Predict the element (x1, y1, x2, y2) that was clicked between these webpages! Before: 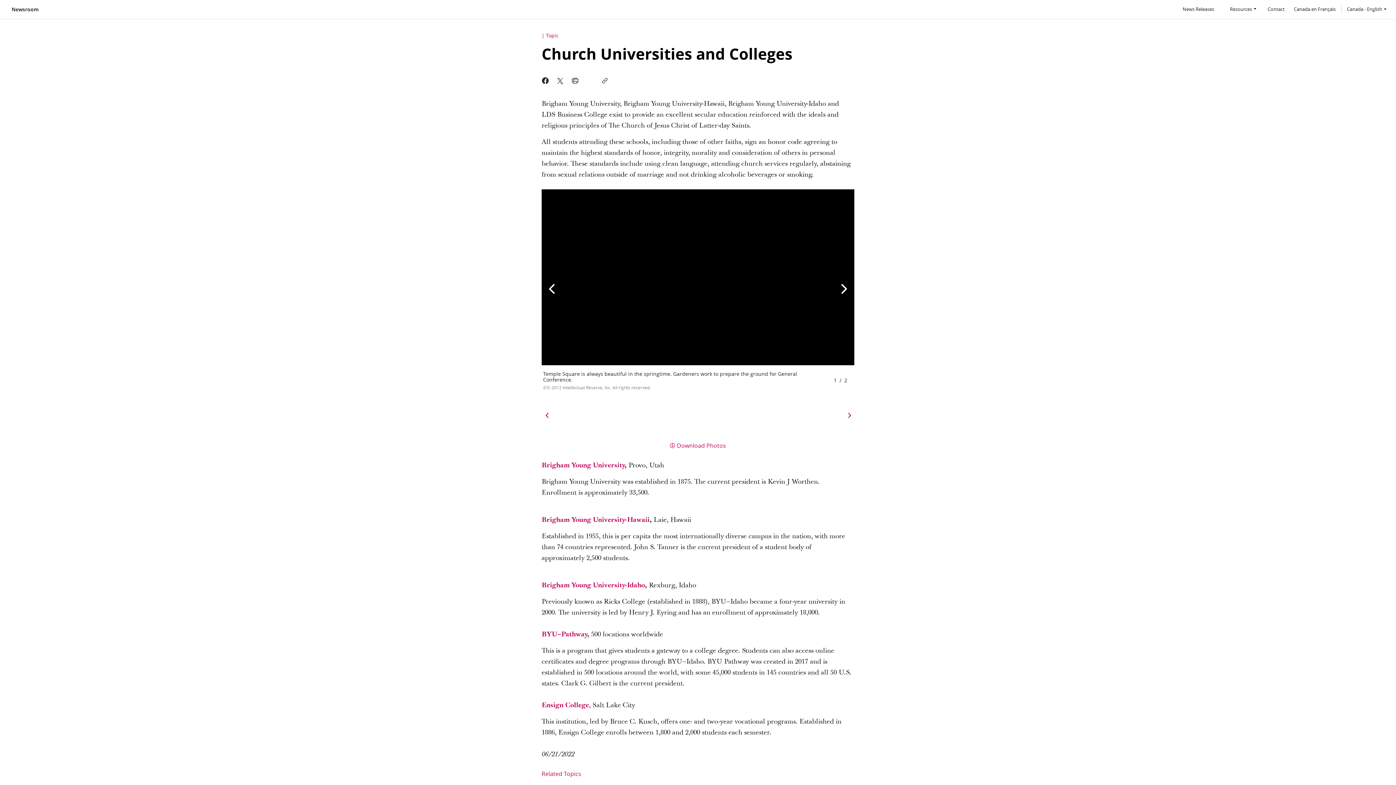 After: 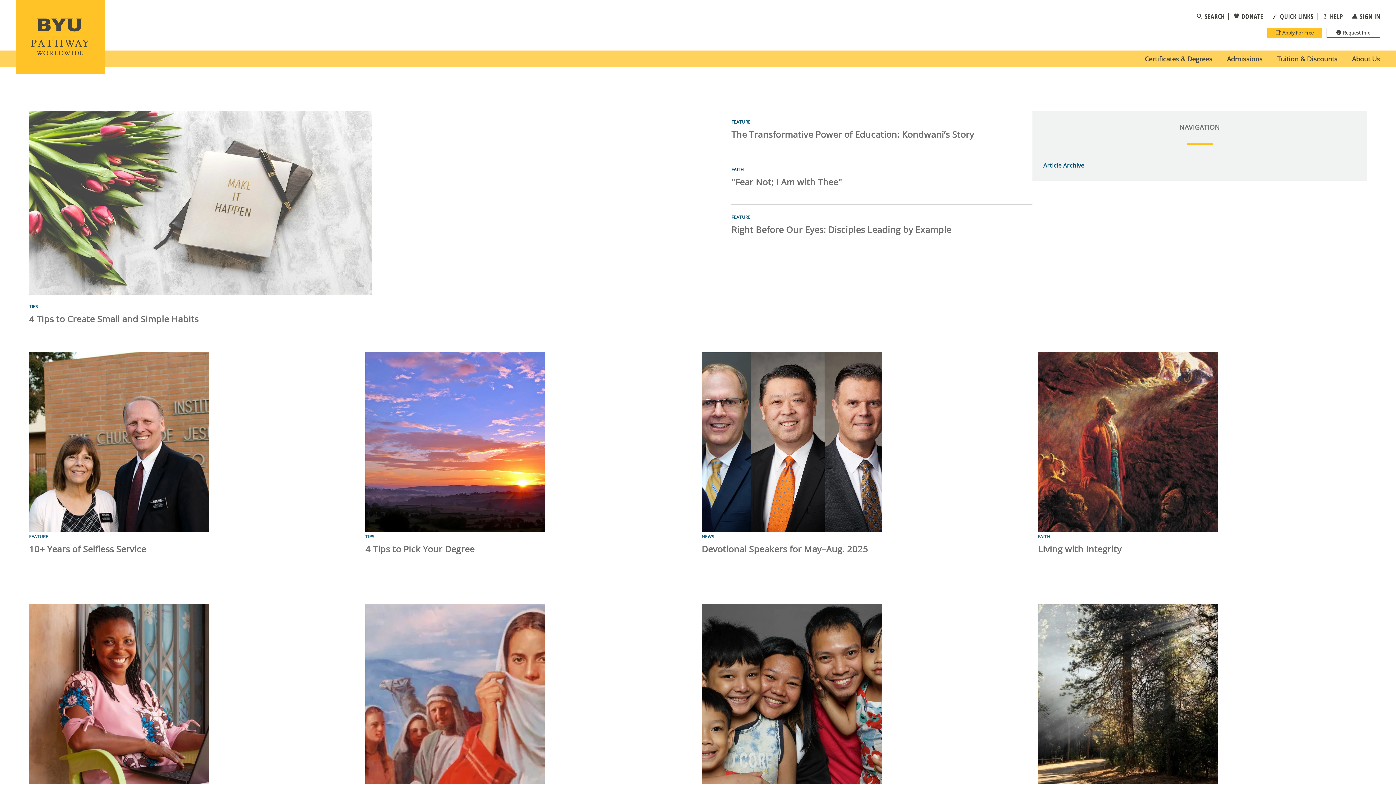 Action: bbox: (541, 630, 587, 639) label: BYU–Pathway